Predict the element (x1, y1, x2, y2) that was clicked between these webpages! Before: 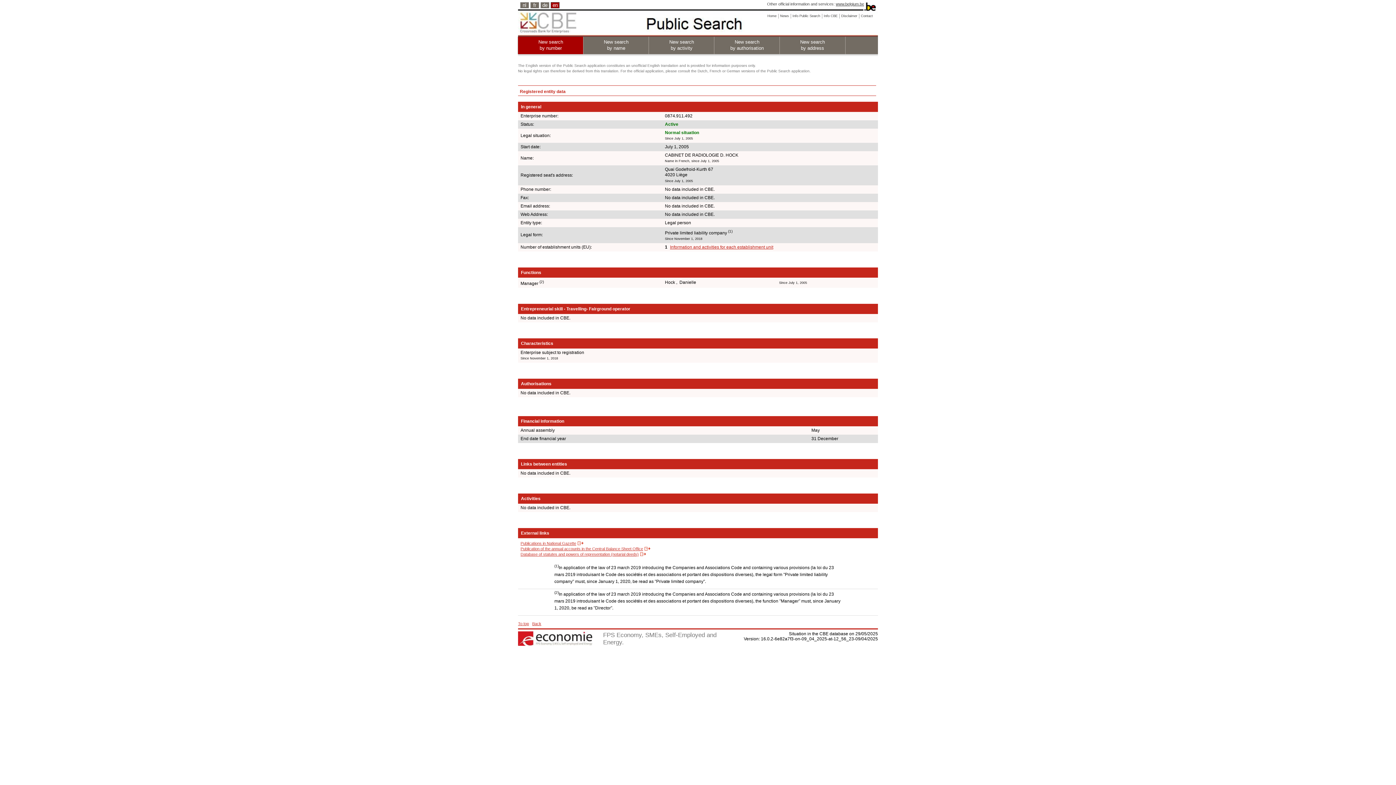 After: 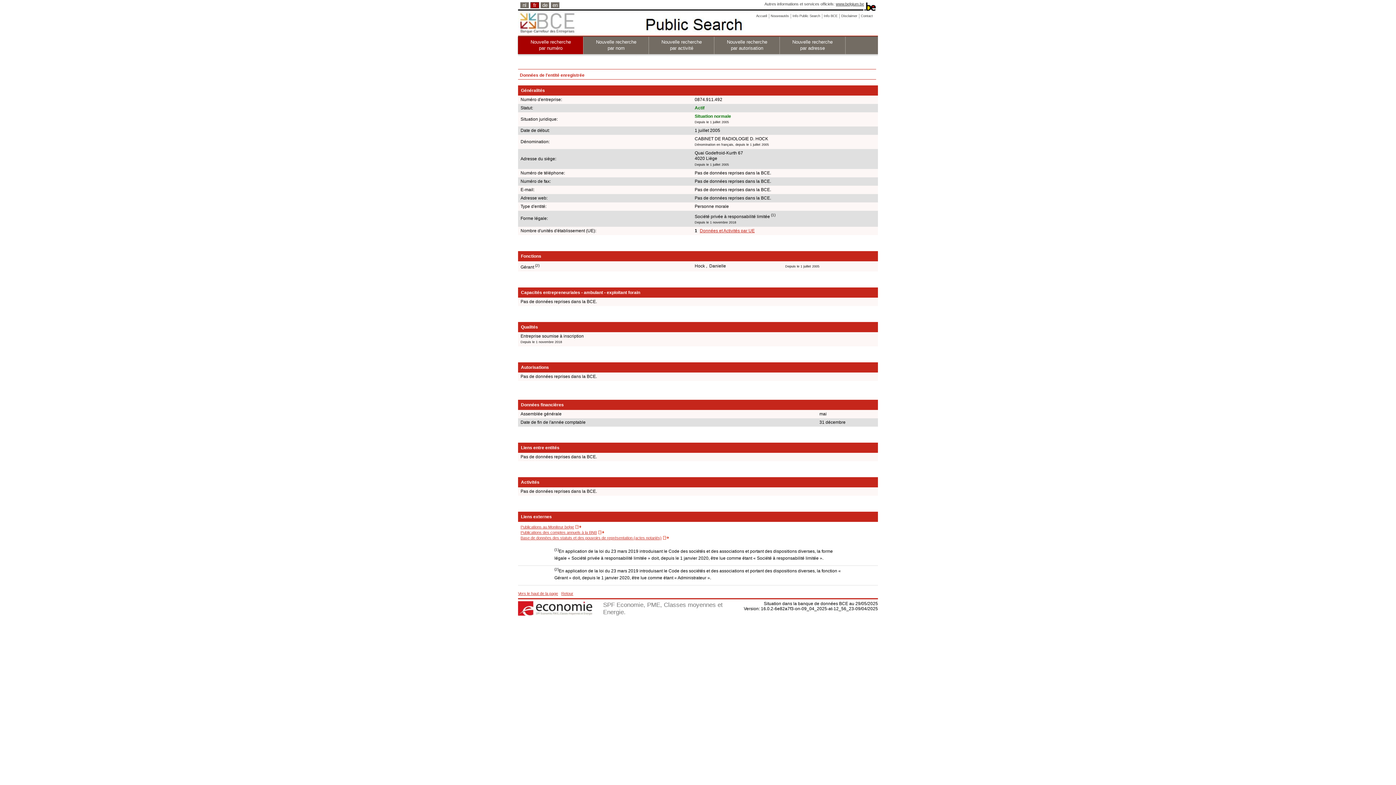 Action: bbox: (530, 2, 539, 8) label: fr